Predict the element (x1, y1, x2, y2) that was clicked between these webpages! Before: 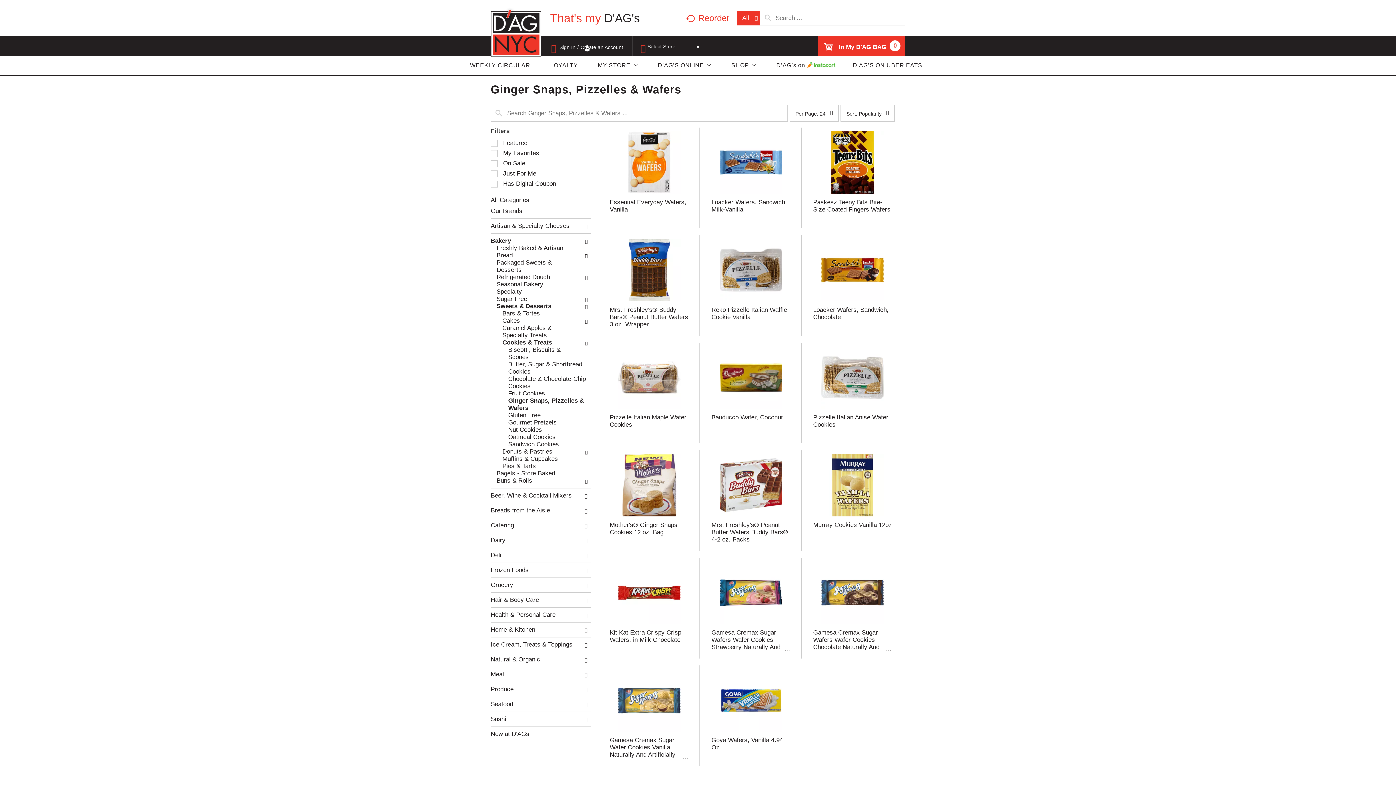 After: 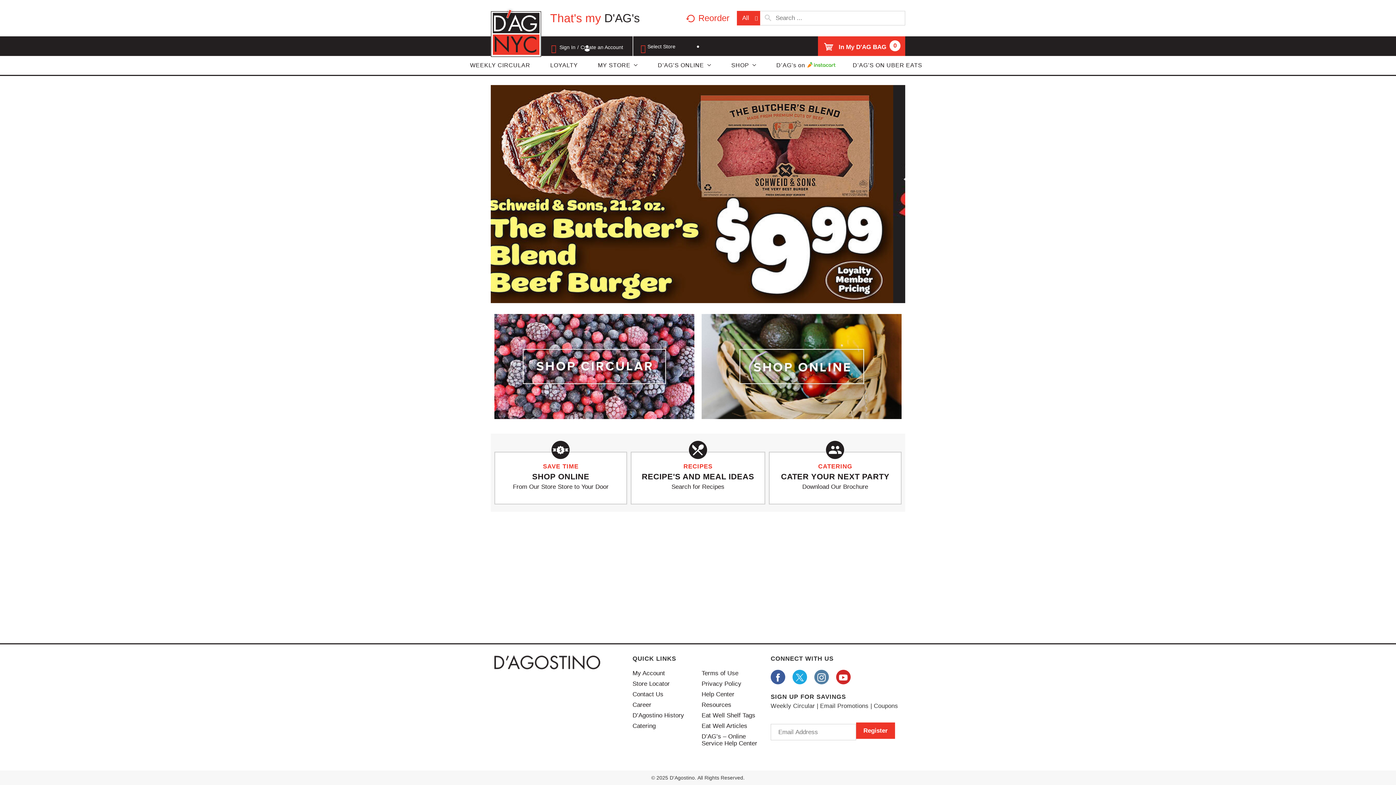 Action: bbox: (490, 7, 541, 57)